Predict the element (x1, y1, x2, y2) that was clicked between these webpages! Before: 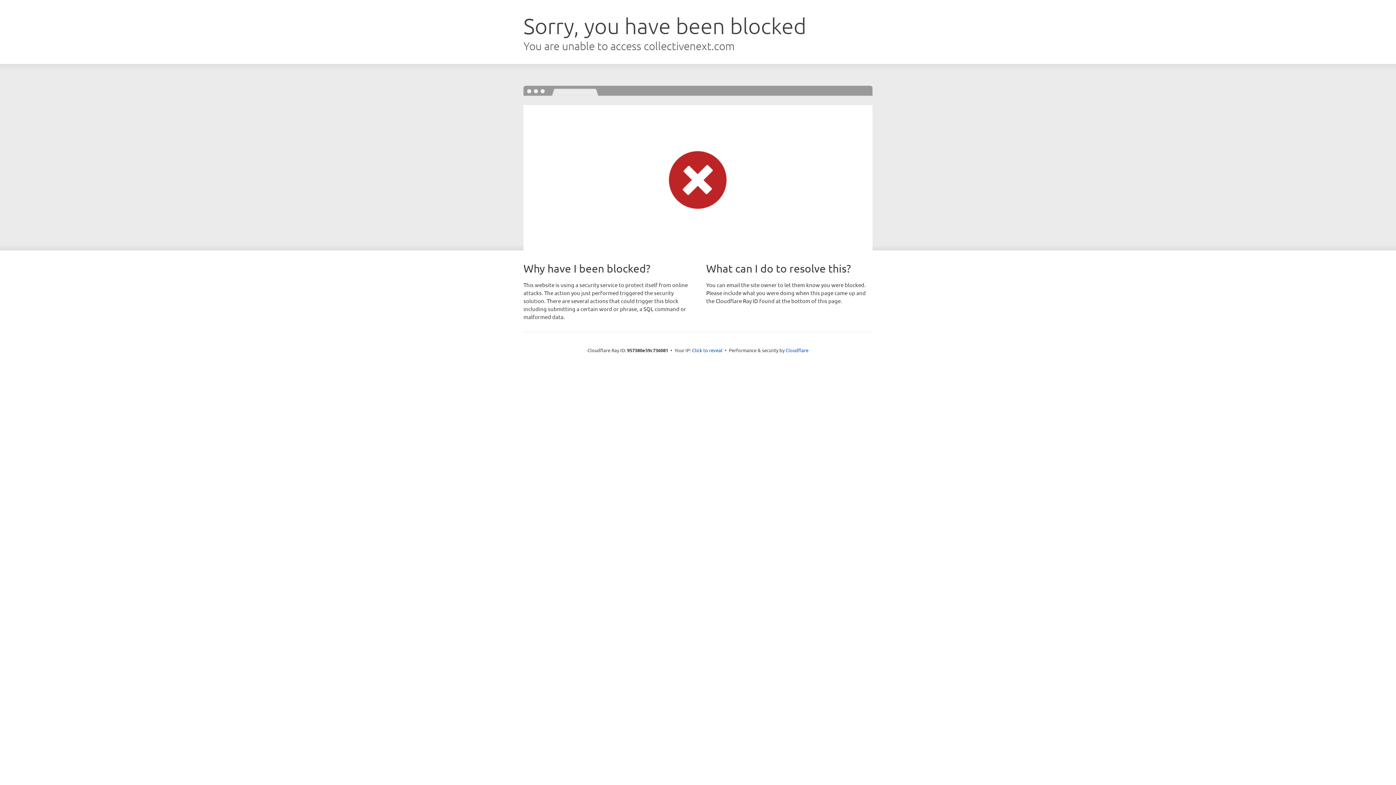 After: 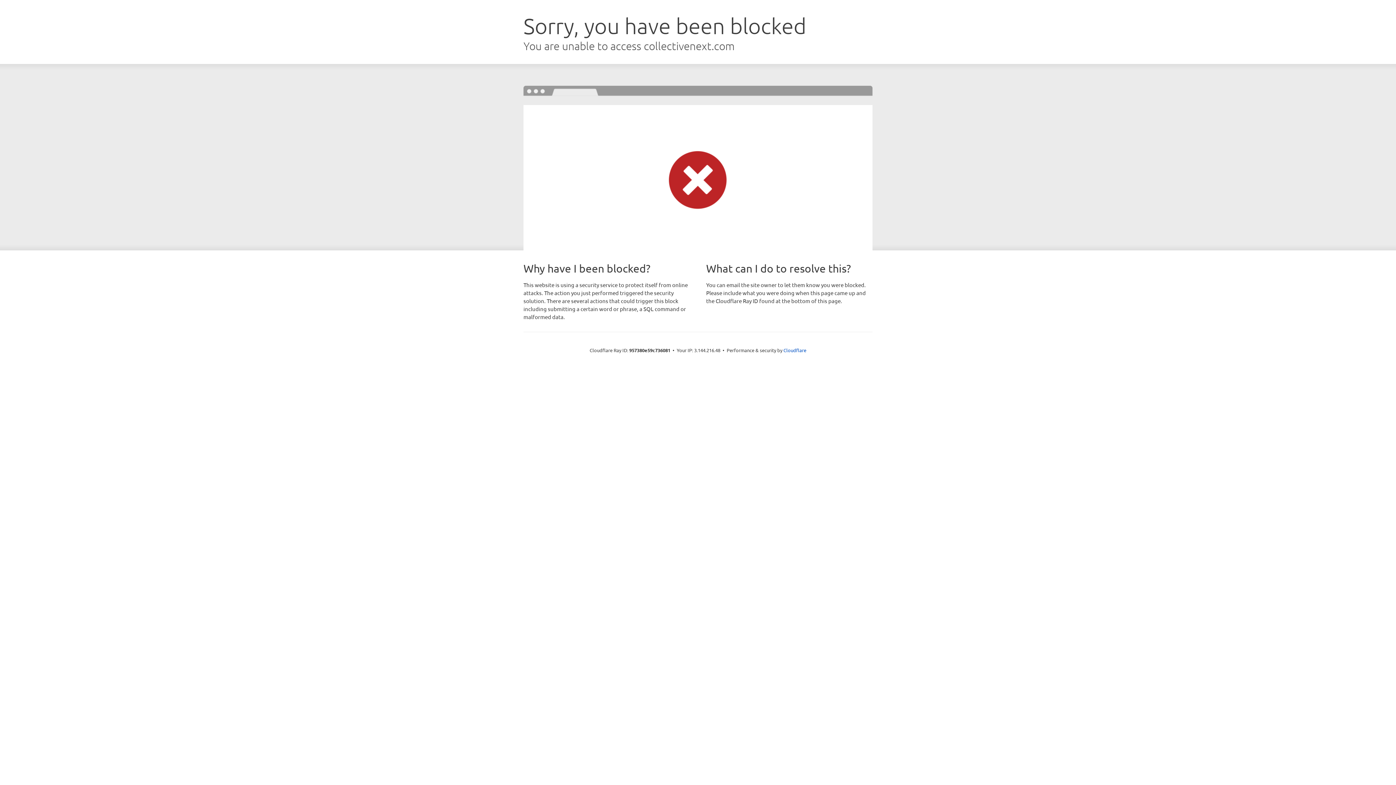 Action: label: Click to reveal bbox: (692, 346, 722, 353)